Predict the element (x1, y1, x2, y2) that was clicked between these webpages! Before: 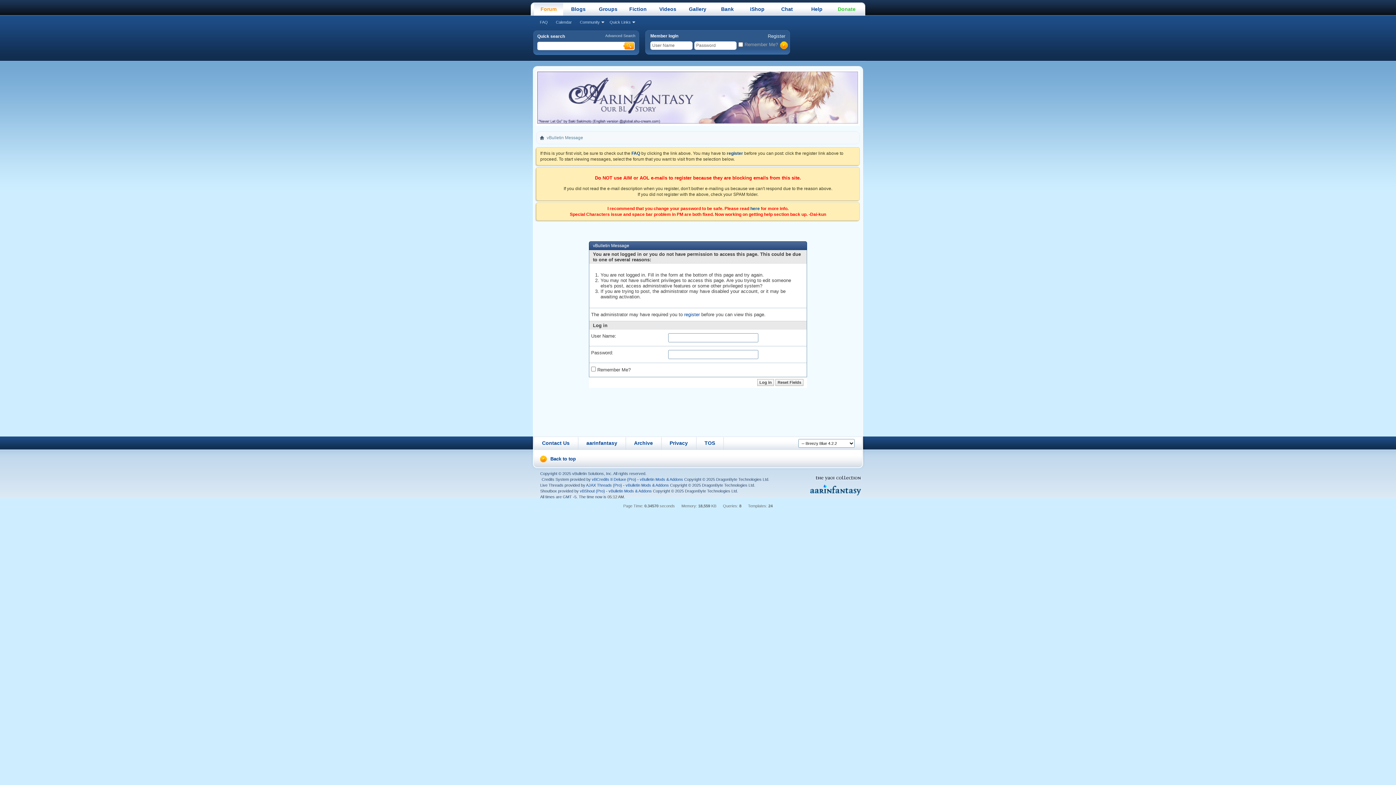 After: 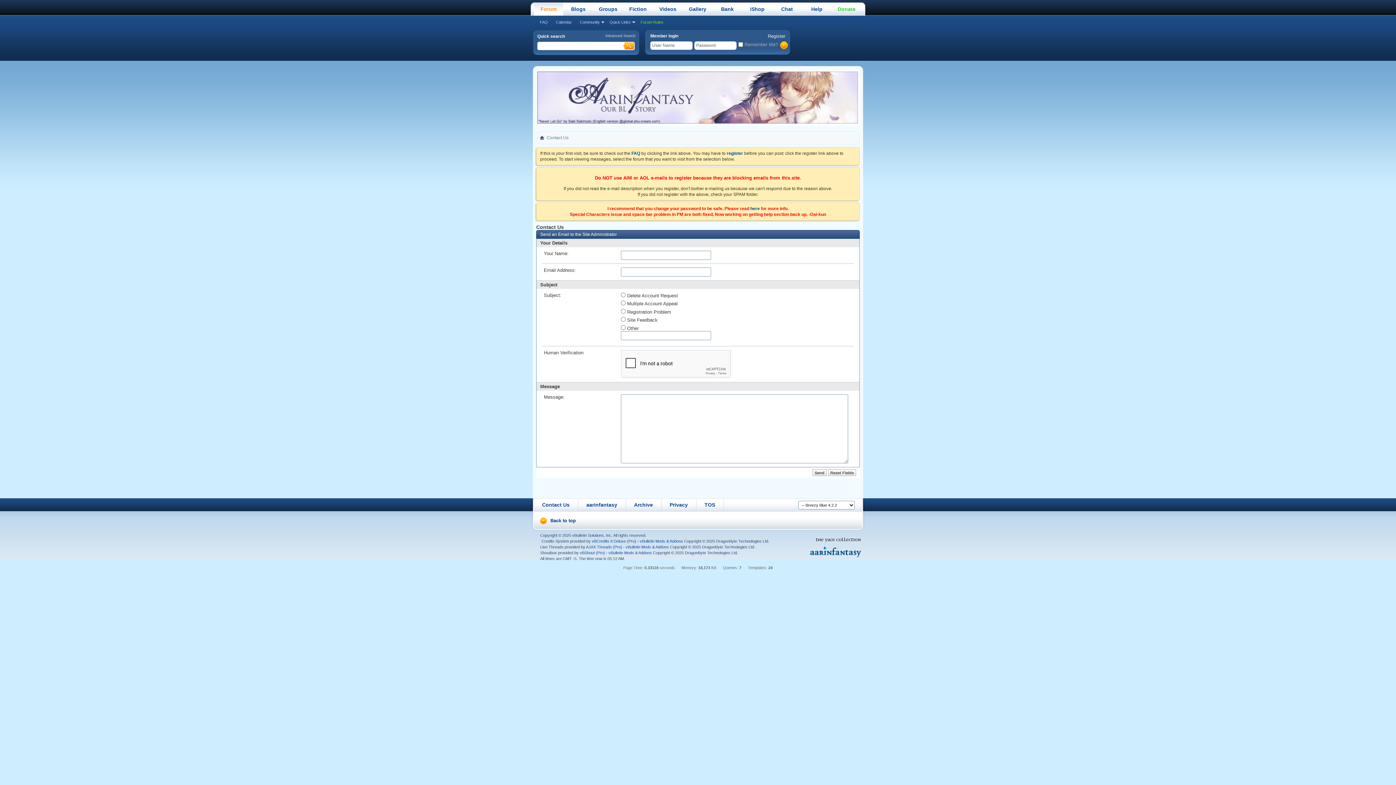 Action: bbox: (534, 436, 577, 450) label: Contact Us